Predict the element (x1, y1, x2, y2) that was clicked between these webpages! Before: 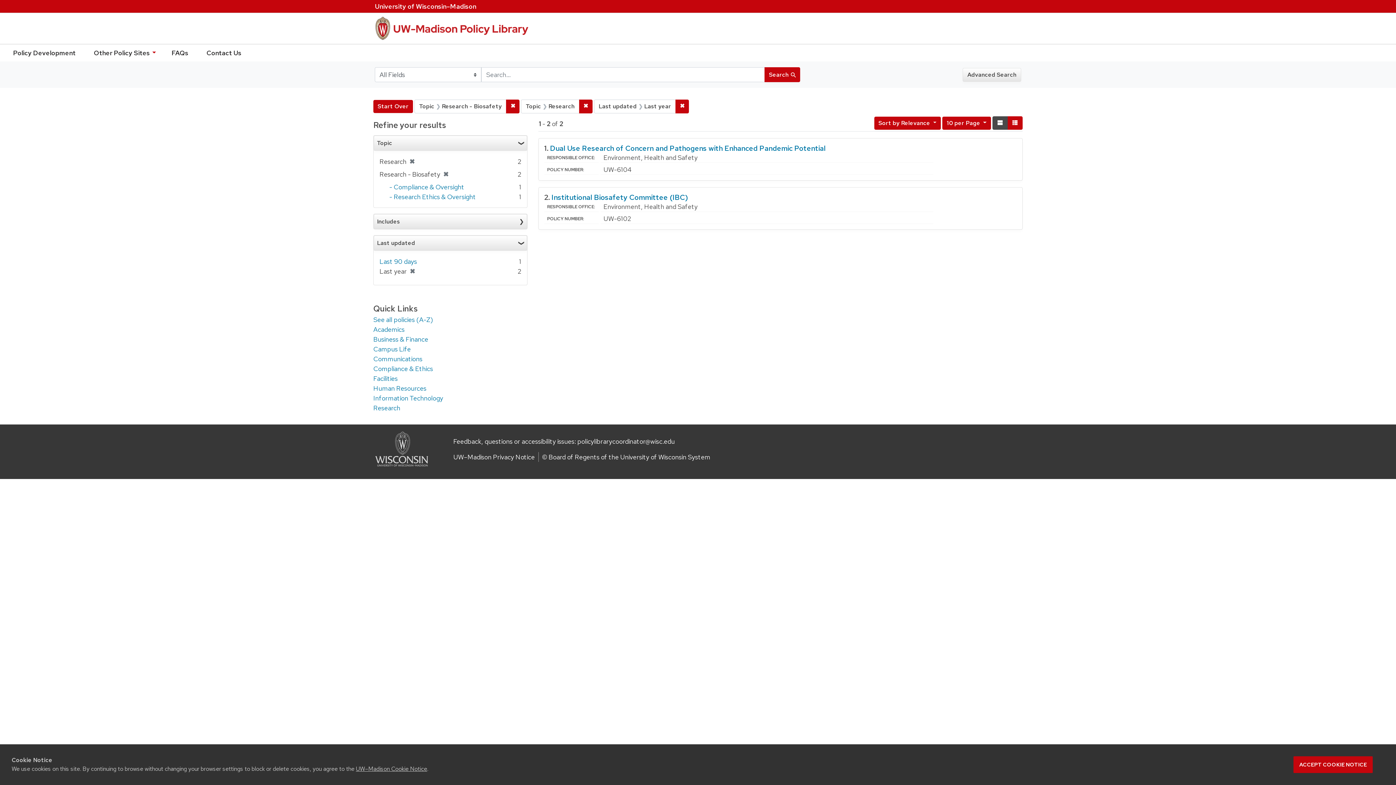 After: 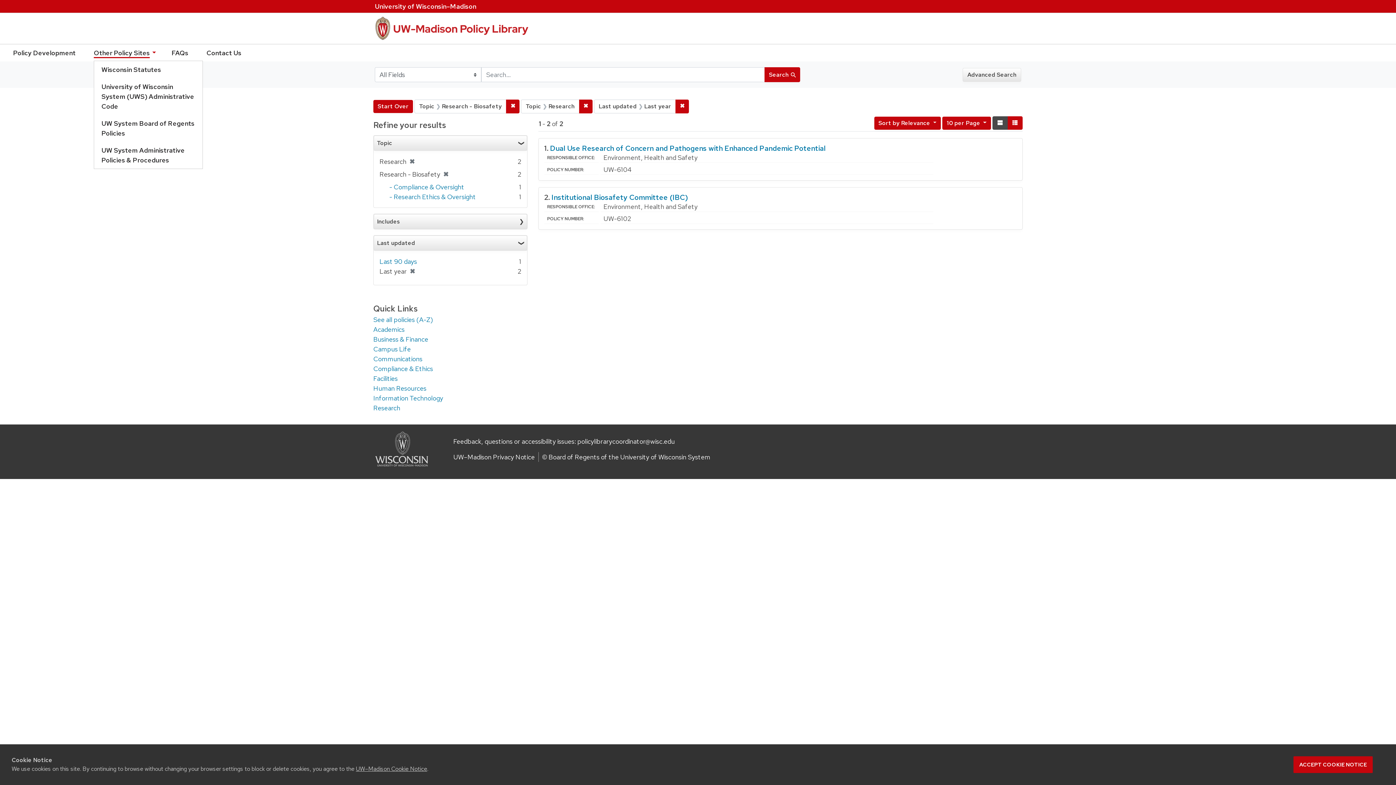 Action: label: Other Policy Sites bbox: (93, 48, 149, 57)